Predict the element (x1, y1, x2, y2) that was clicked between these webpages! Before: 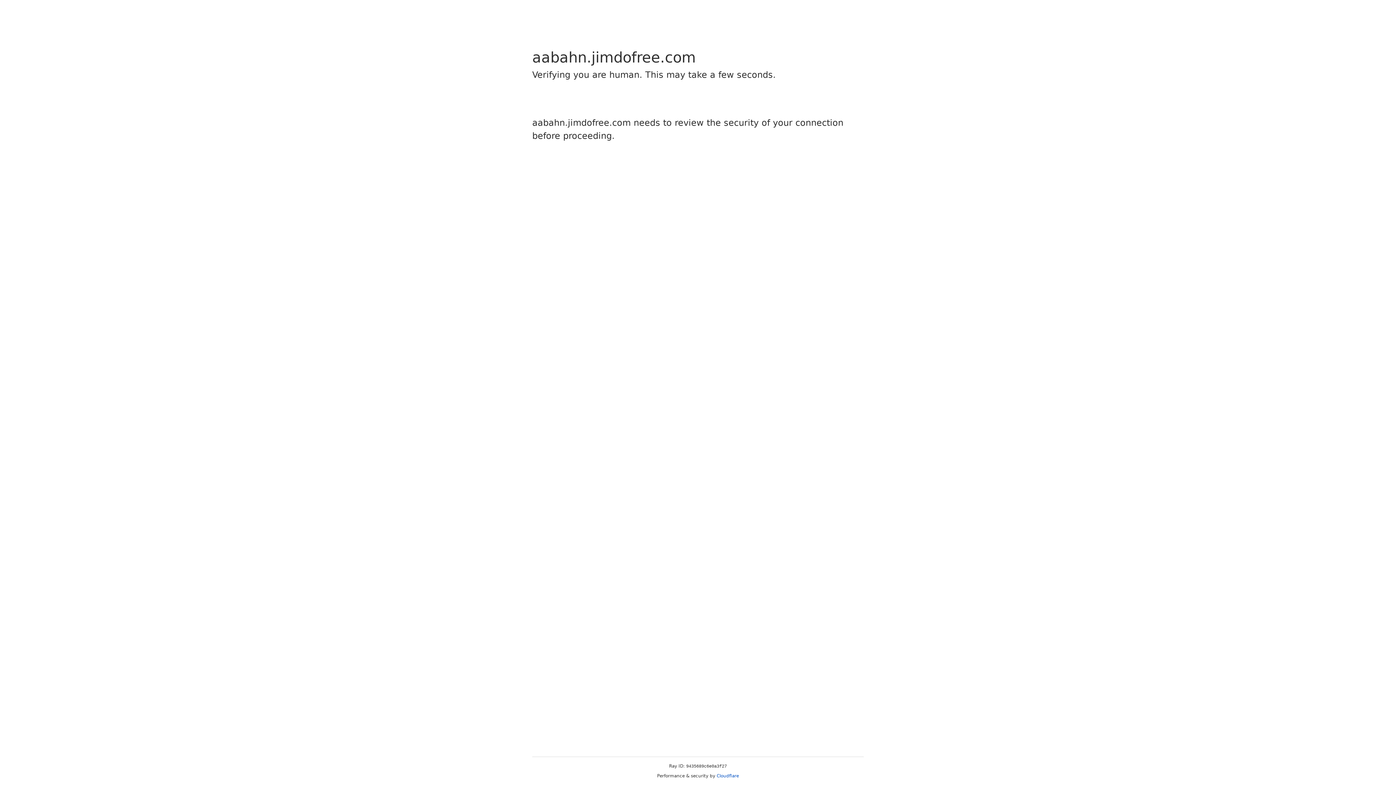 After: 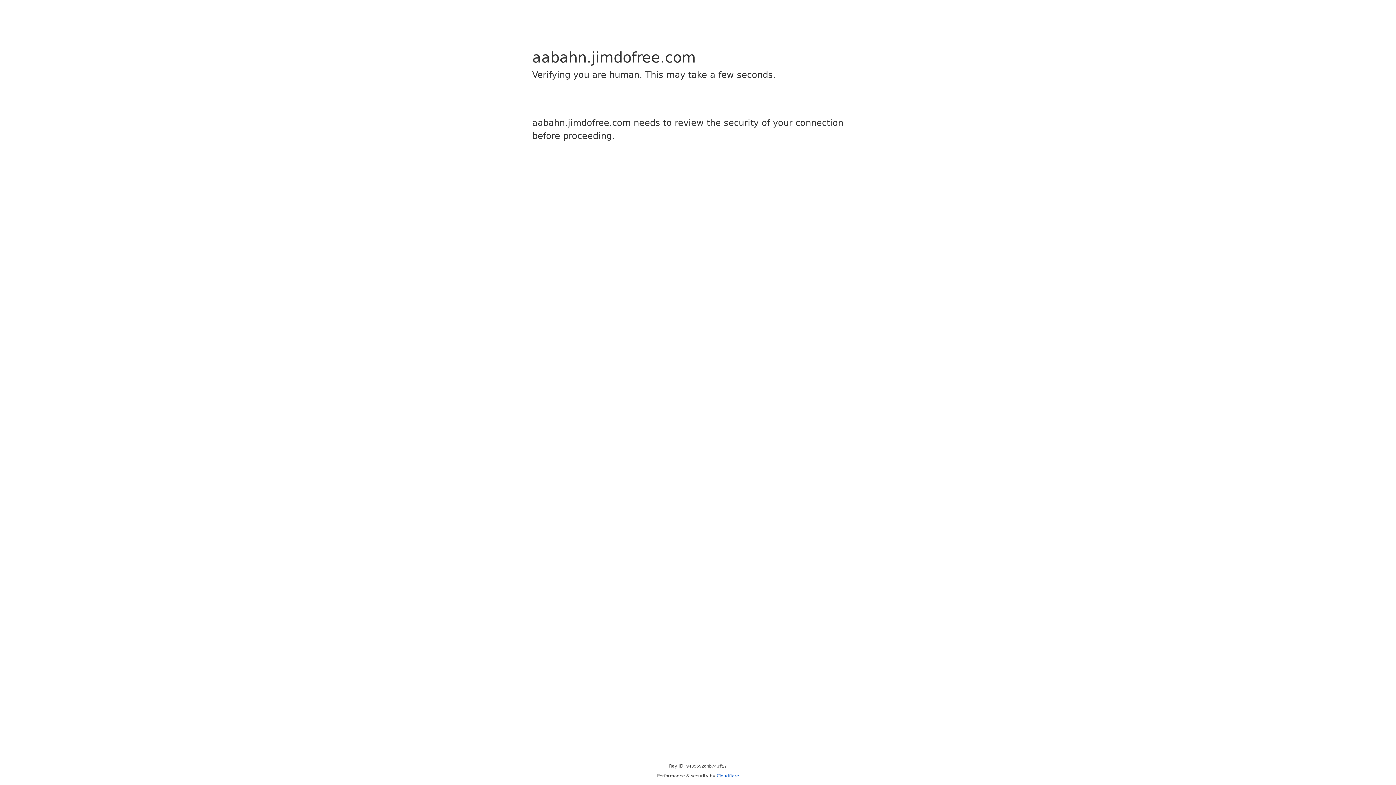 Action: label: Cloudflare bbox: (716, 773, 739, 778)